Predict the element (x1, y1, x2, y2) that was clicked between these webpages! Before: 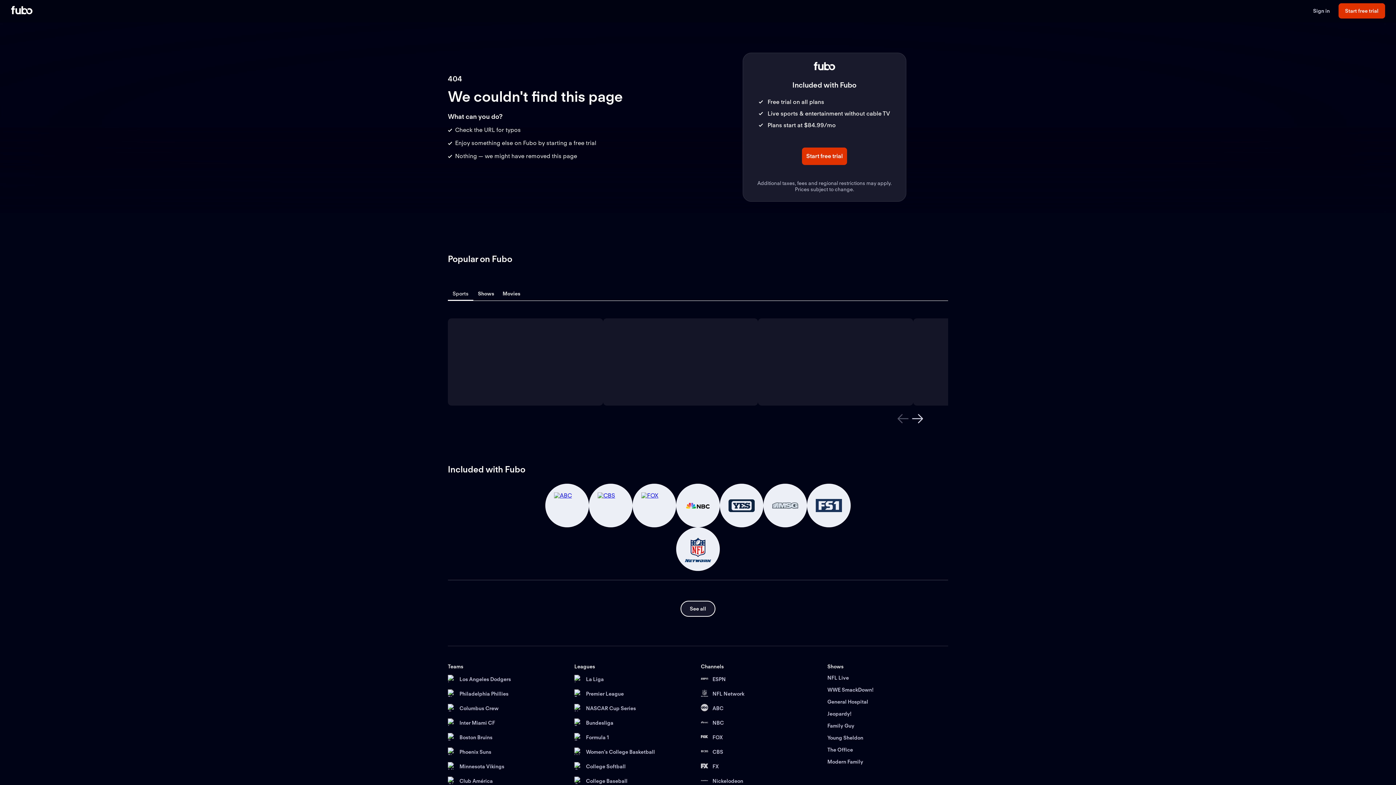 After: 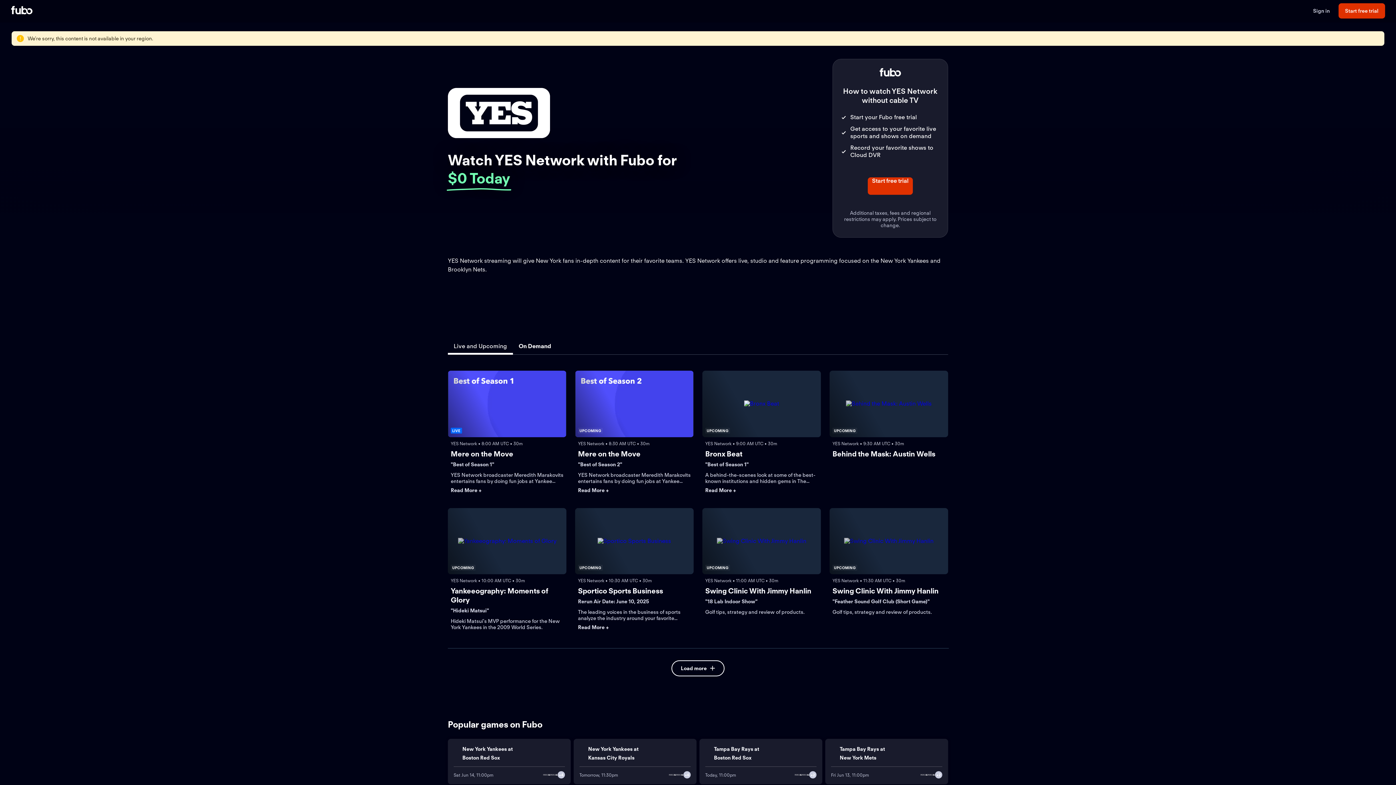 Action: label: Link to YES Network bbox: (720, 484, 763, 527)